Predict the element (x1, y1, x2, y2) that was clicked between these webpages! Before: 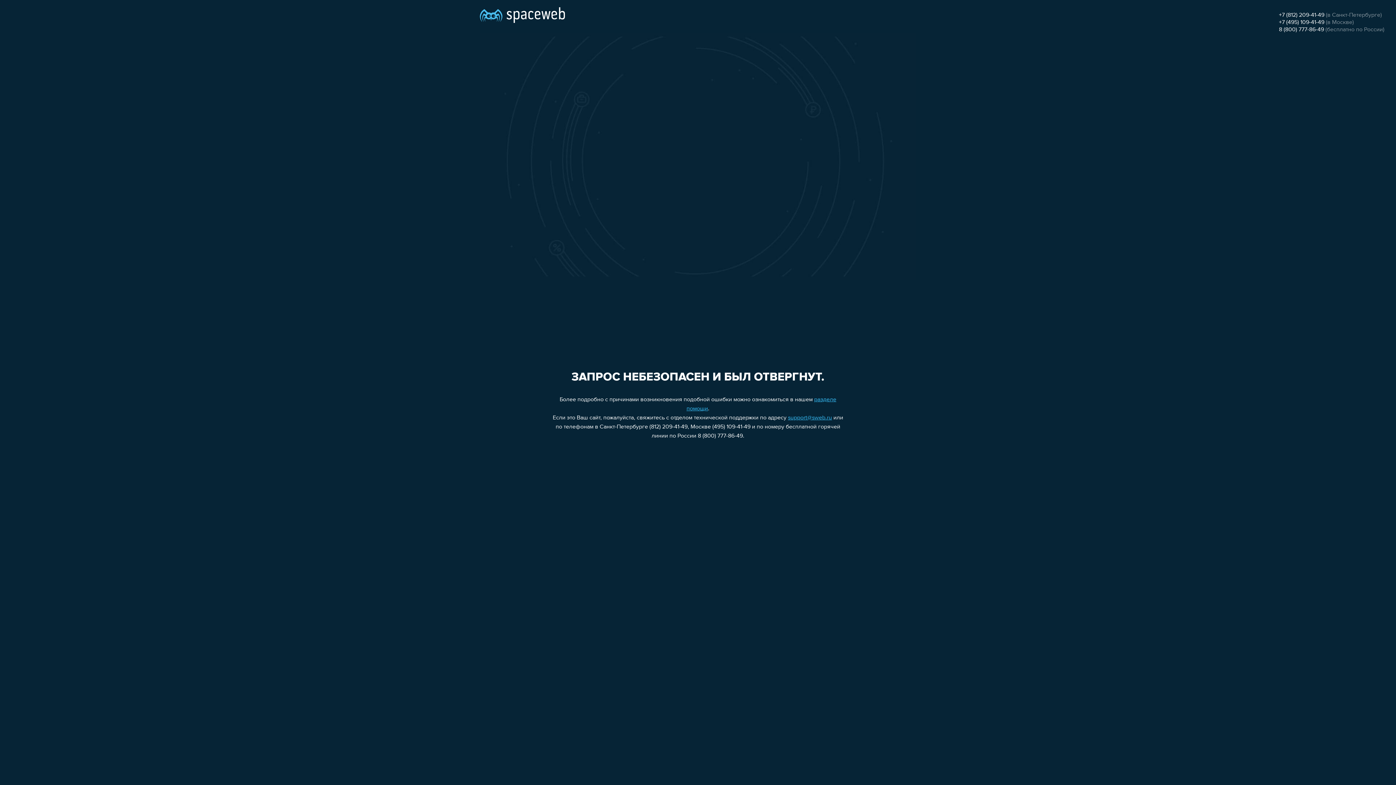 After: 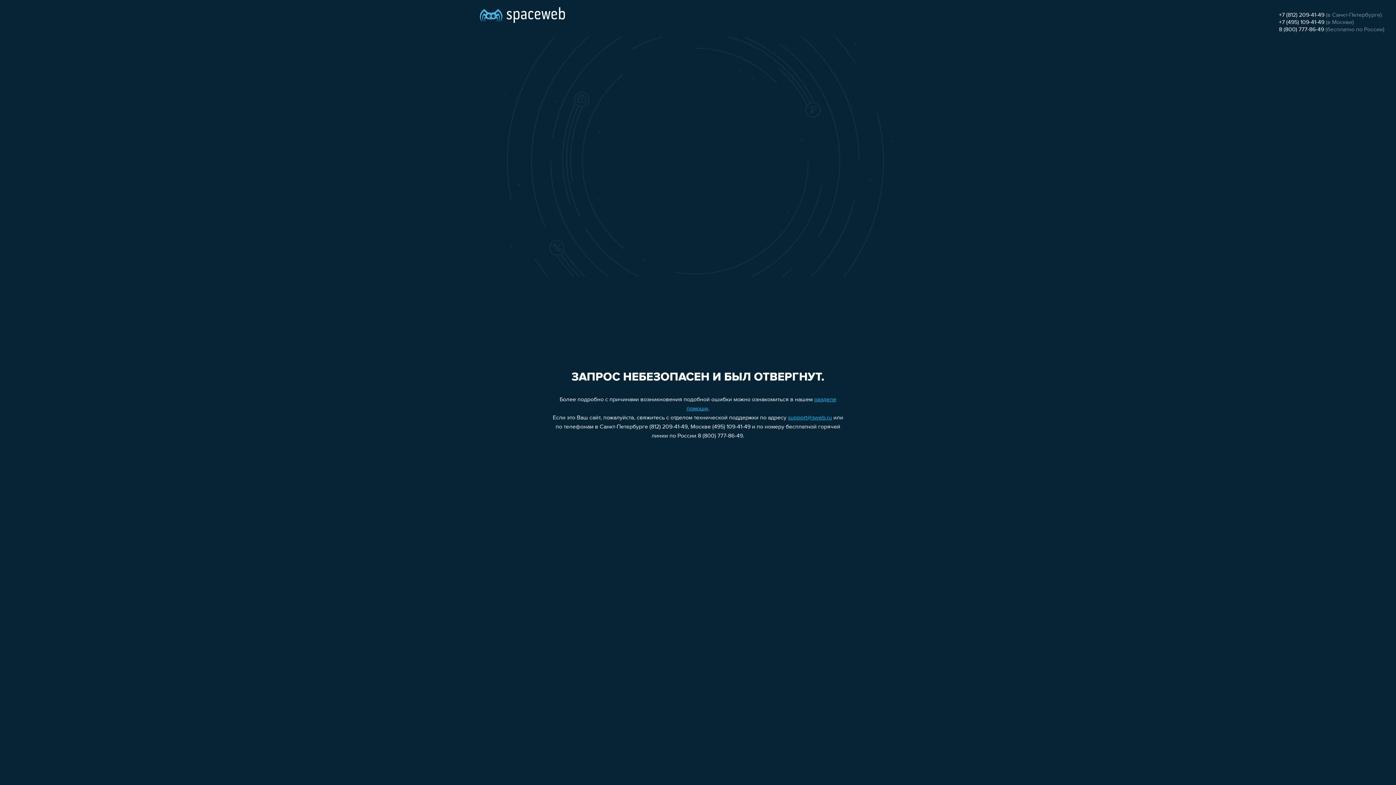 Action: bbox: (1279, 26, 1324, 32) label: 8 (800) 777-86-49